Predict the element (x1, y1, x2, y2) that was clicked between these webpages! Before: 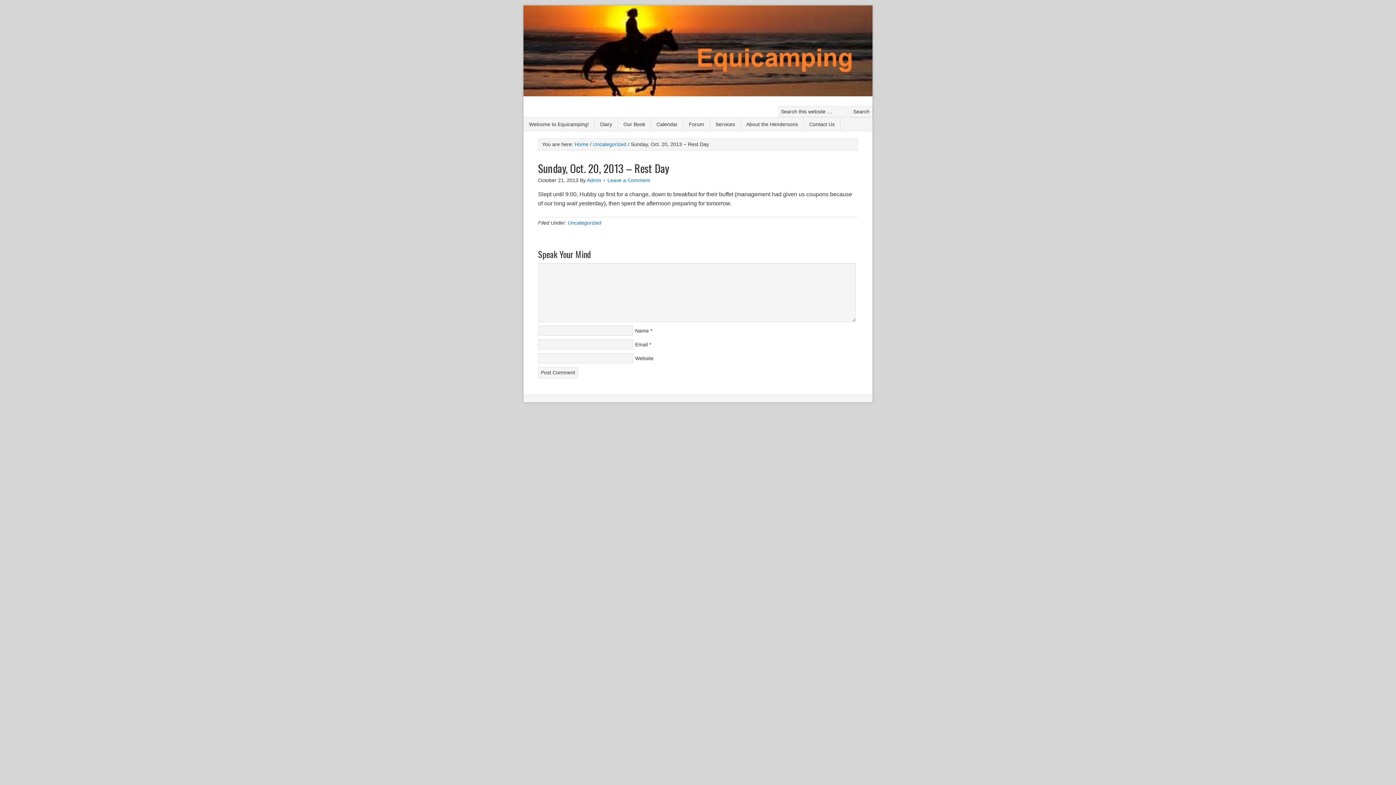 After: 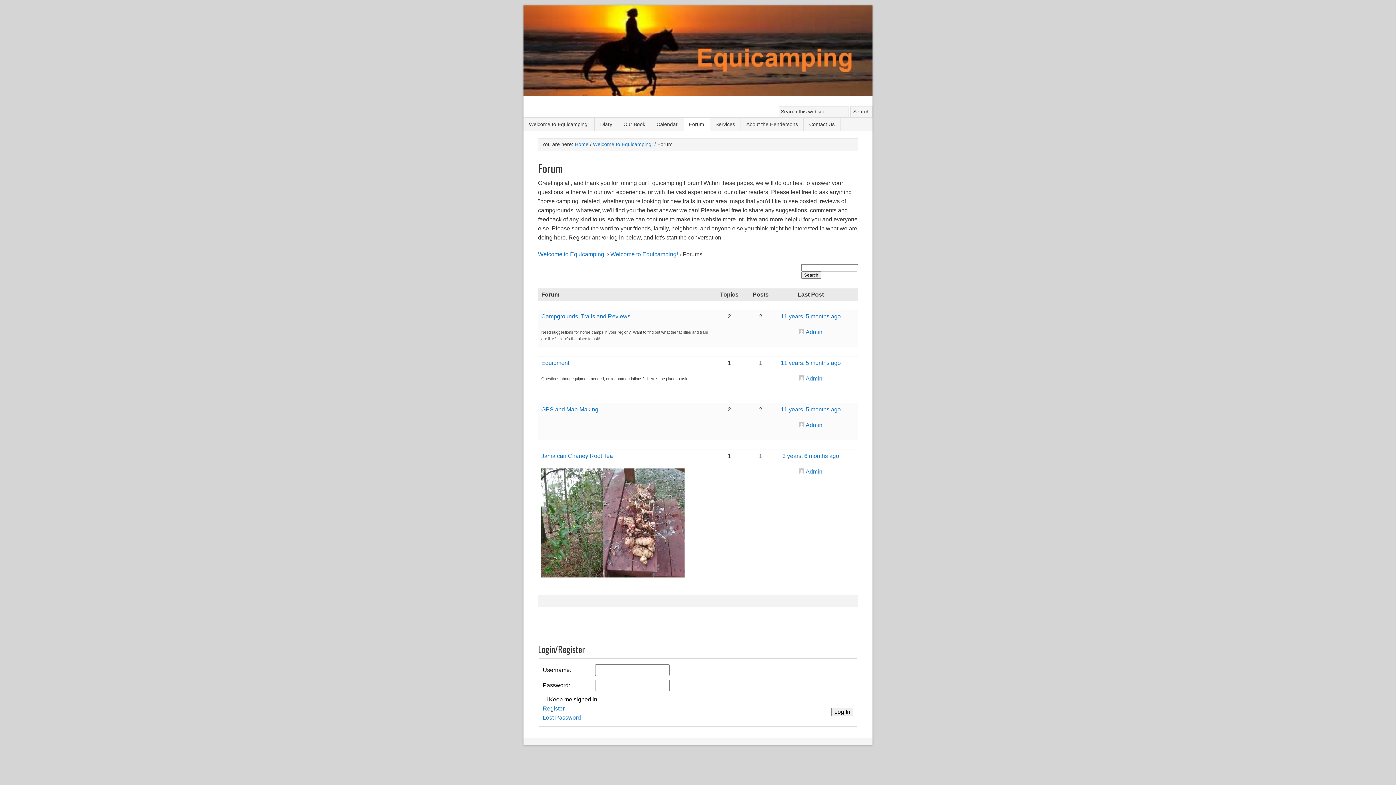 Action: bbox: (683, 117, 710, 130) label: Forum